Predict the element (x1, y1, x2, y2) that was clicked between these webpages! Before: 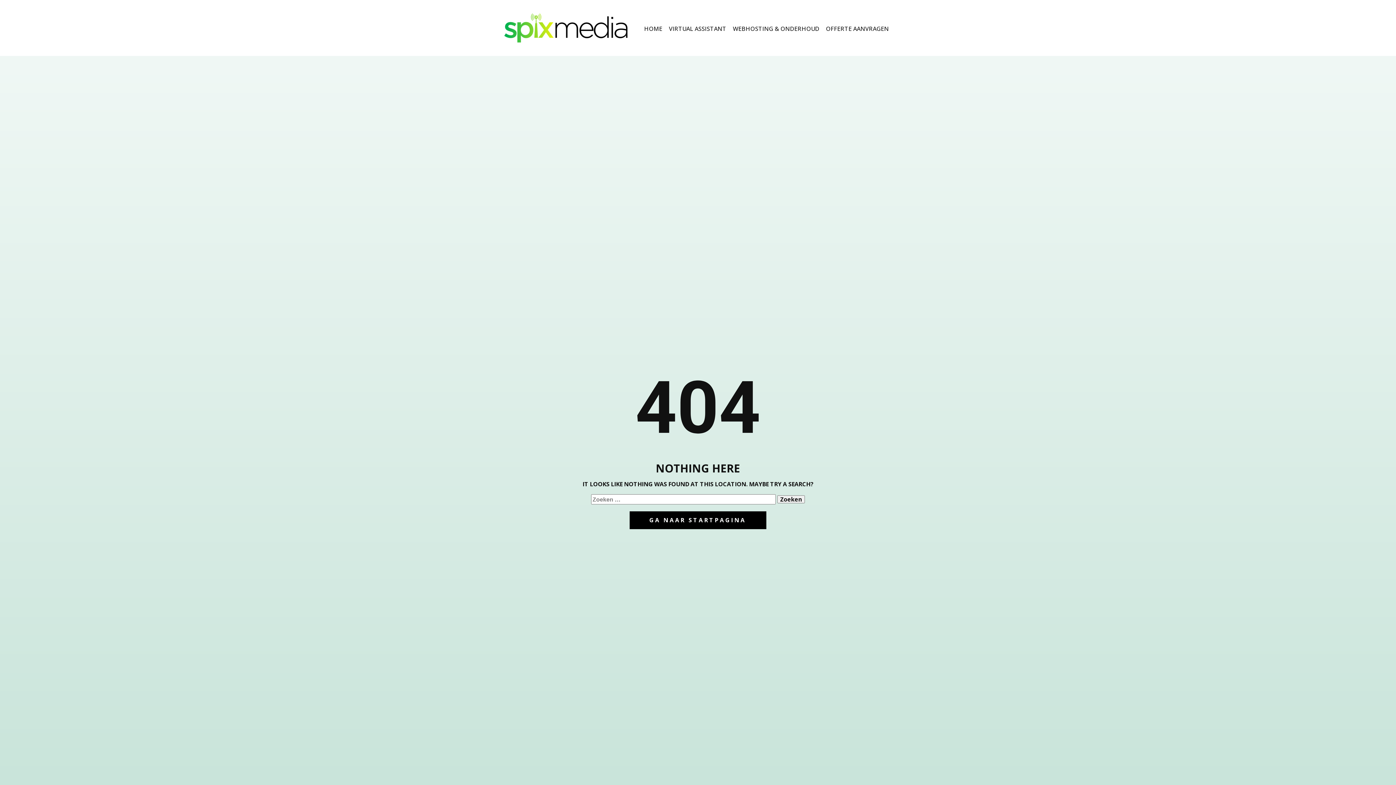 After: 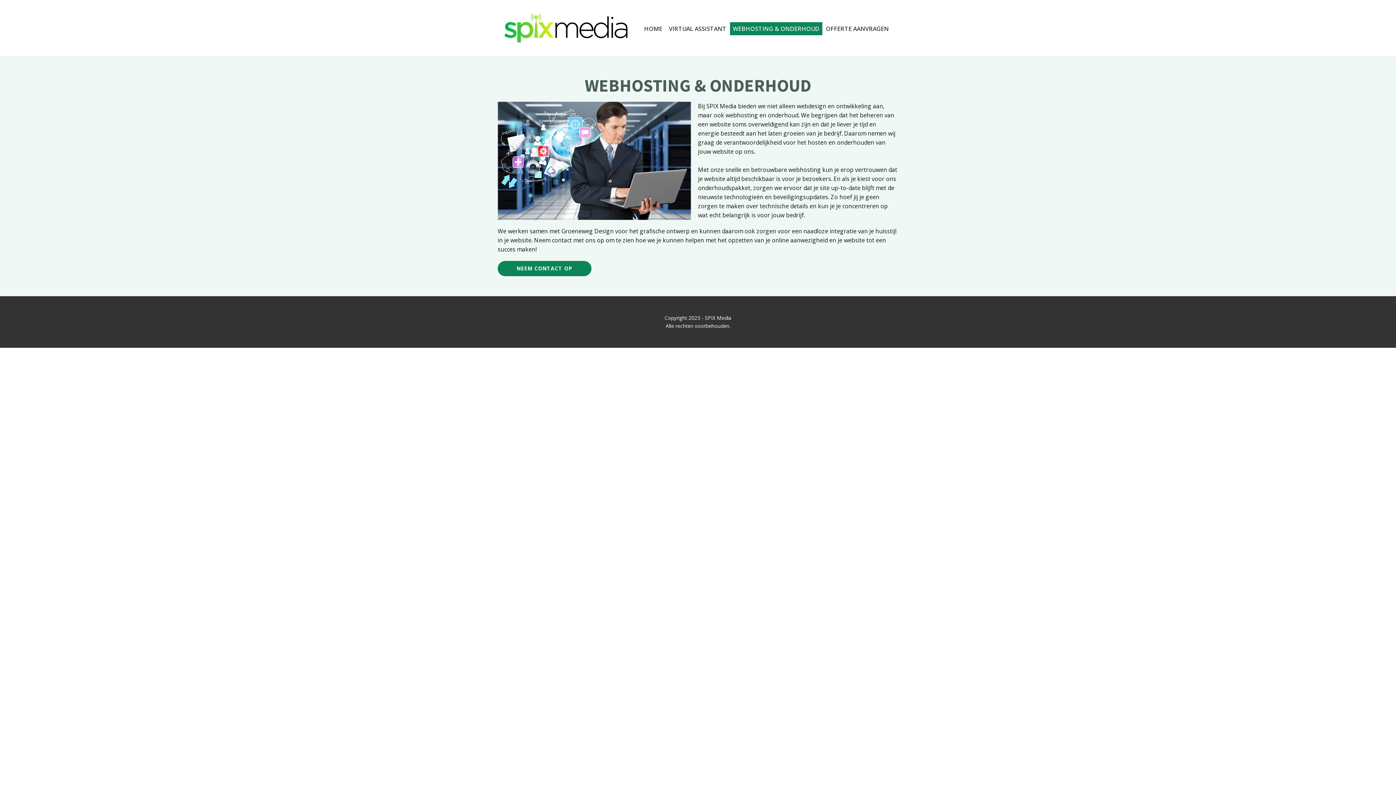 Action: bbox: (730, 22, 822, 35) label: WEBHOSTING & ONDERHOUD